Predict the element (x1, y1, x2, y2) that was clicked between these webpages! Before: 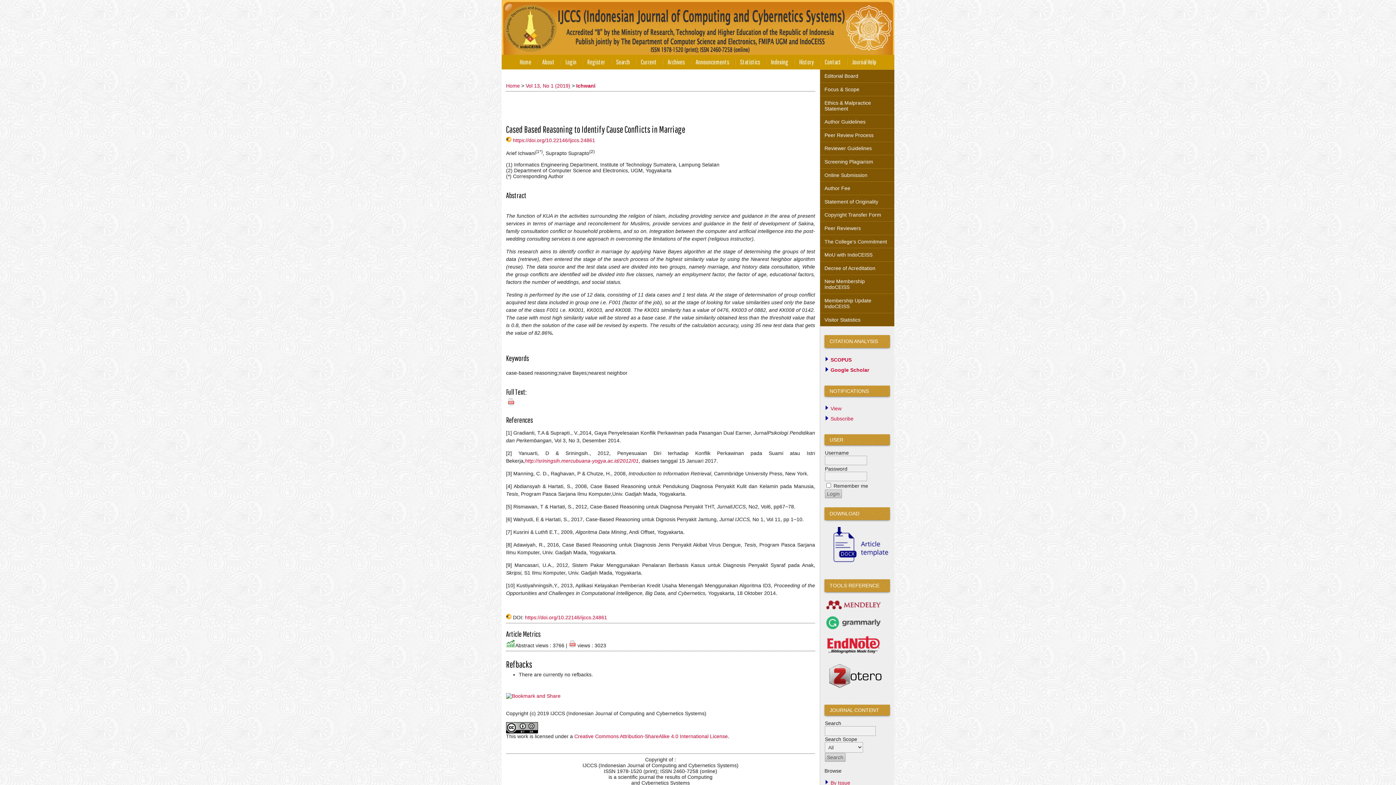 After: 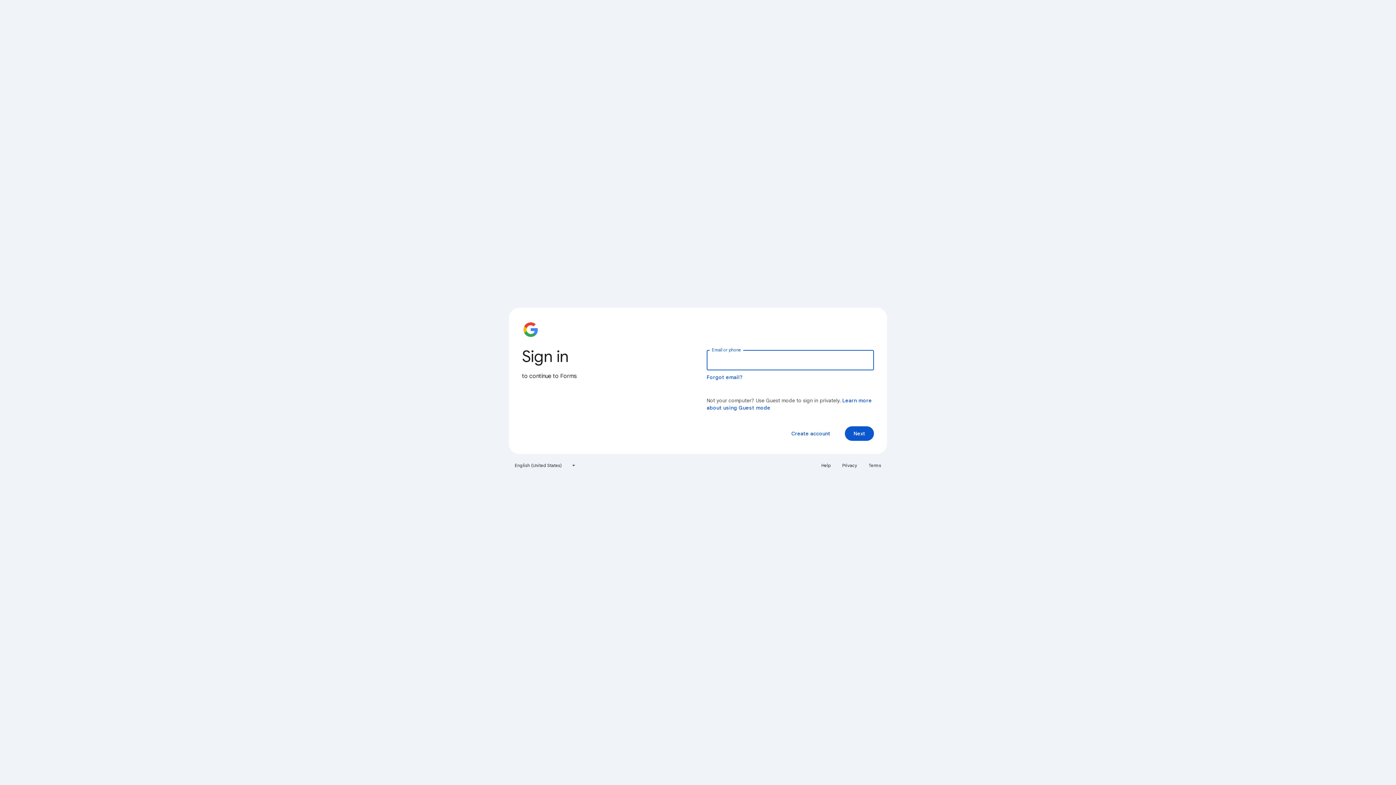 Action: label: New Membership IndoCEISS bbox: (820, 275, 894, 294)